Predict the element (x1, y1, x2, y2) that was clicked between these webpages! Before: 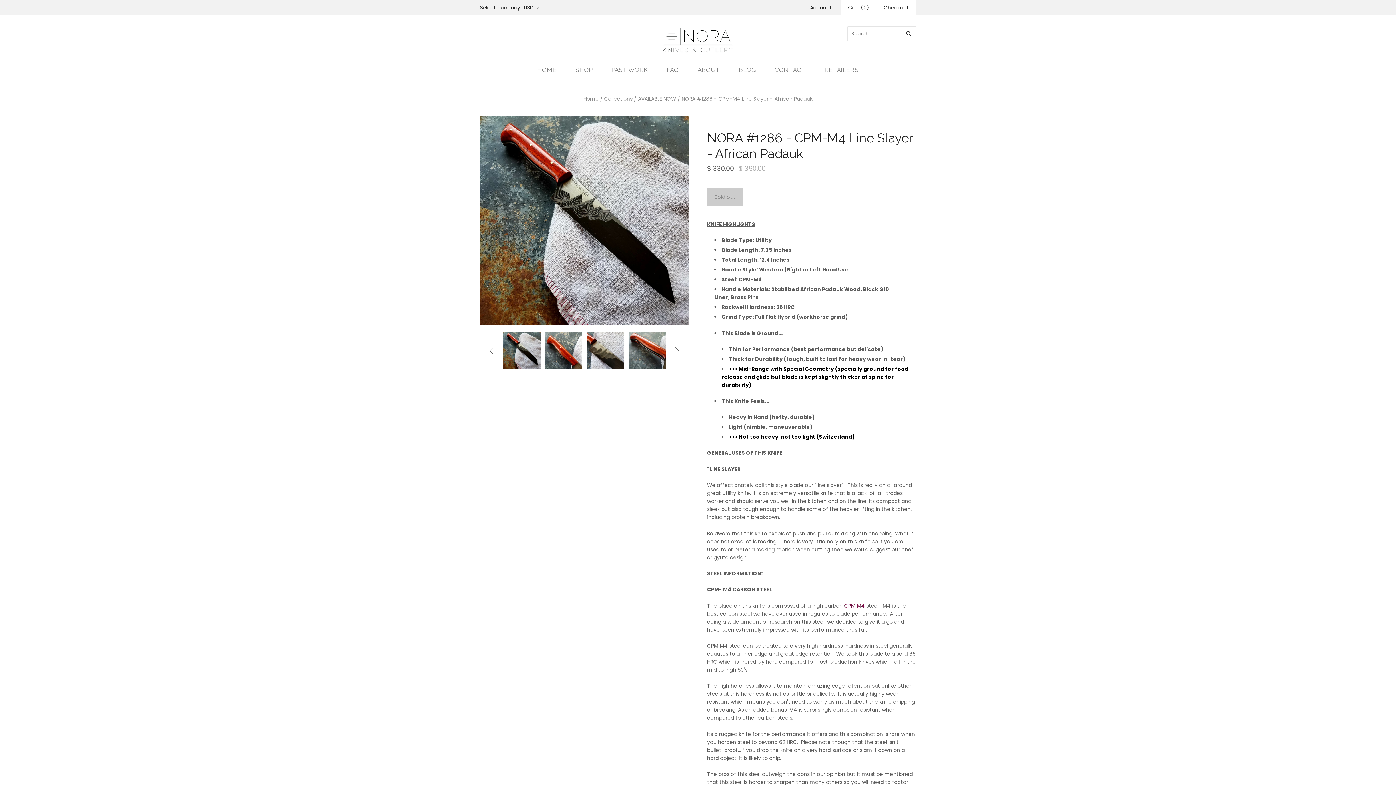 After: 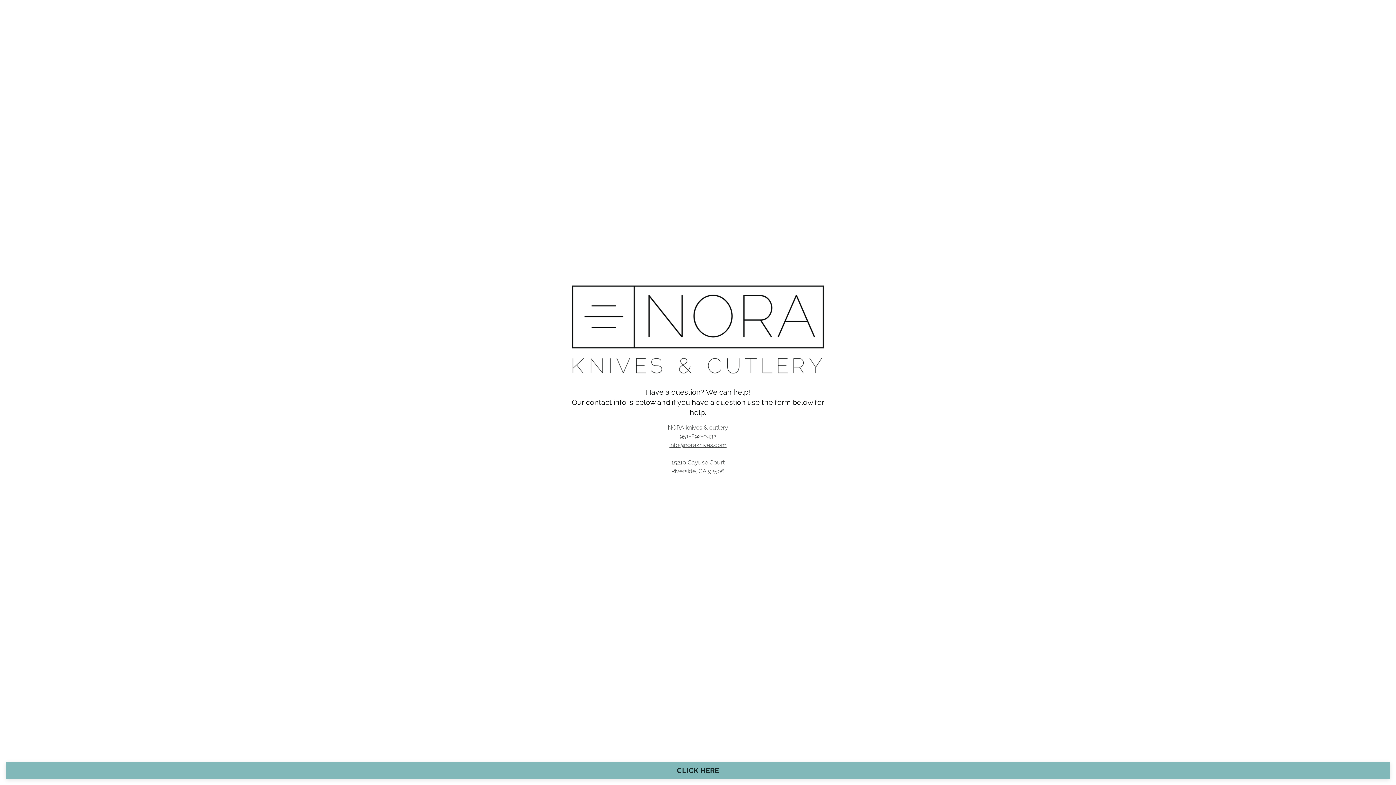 Action: label: CONTACT bbox: (765, 59, 815, 80)